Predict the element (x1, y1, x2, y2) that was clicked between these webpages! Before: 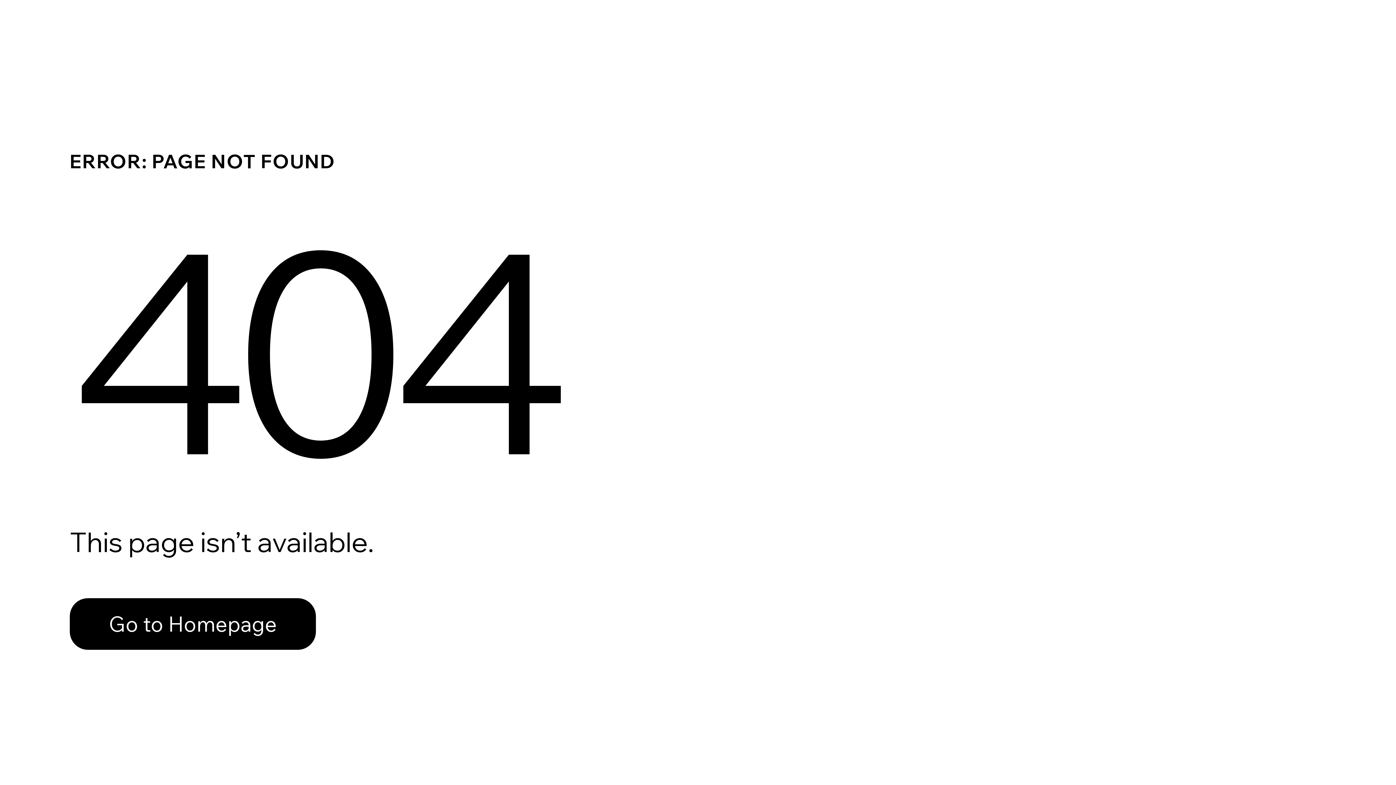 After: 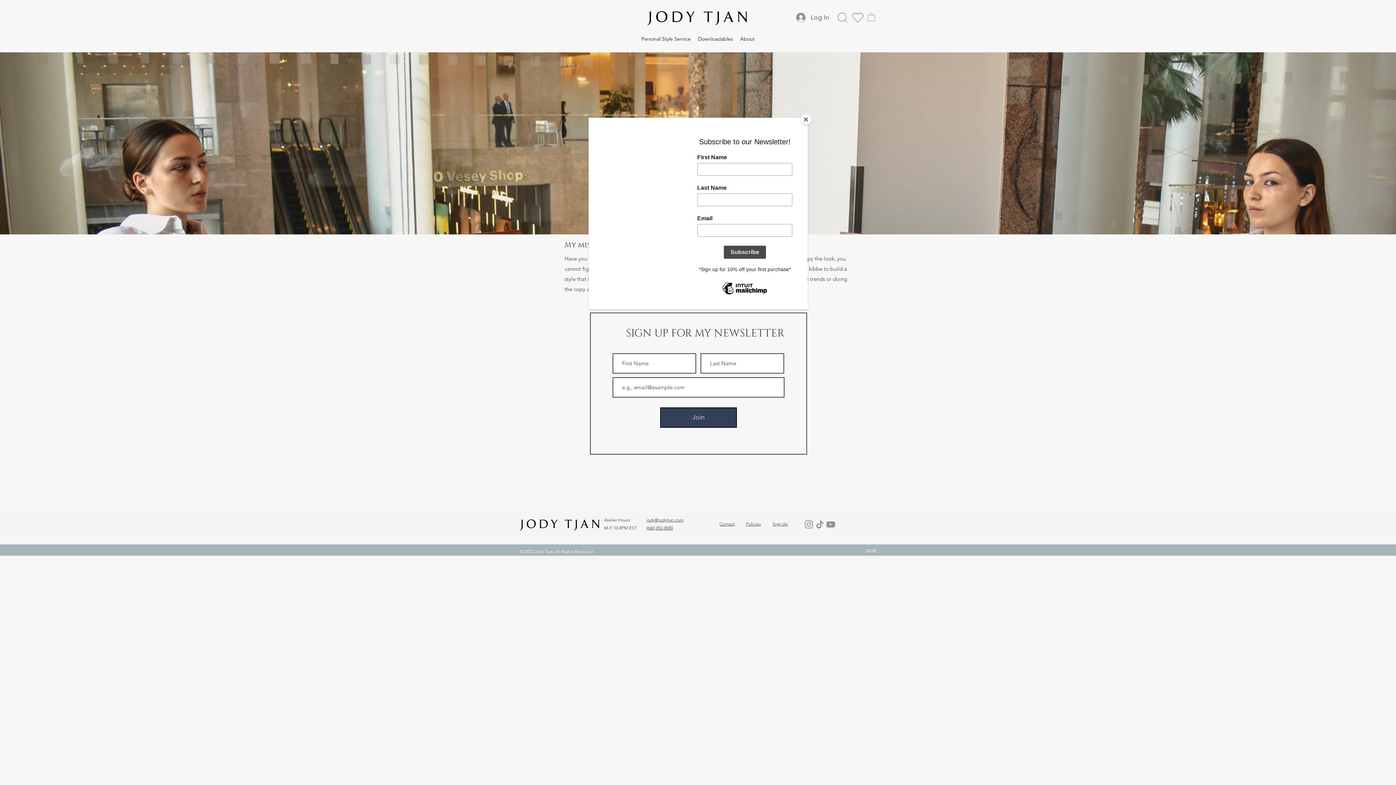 Action: label: Go to Homepage bbox: (69, 582, 768, 659)